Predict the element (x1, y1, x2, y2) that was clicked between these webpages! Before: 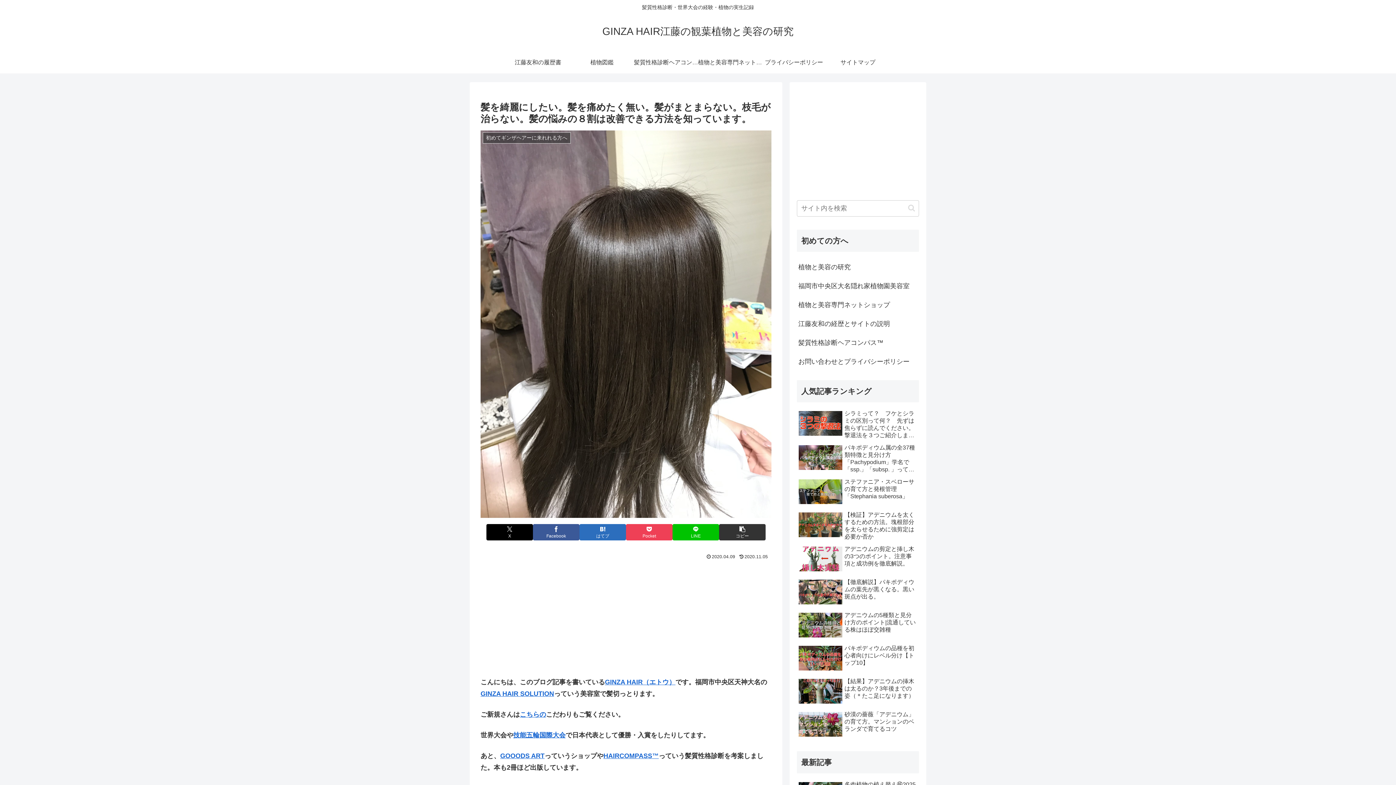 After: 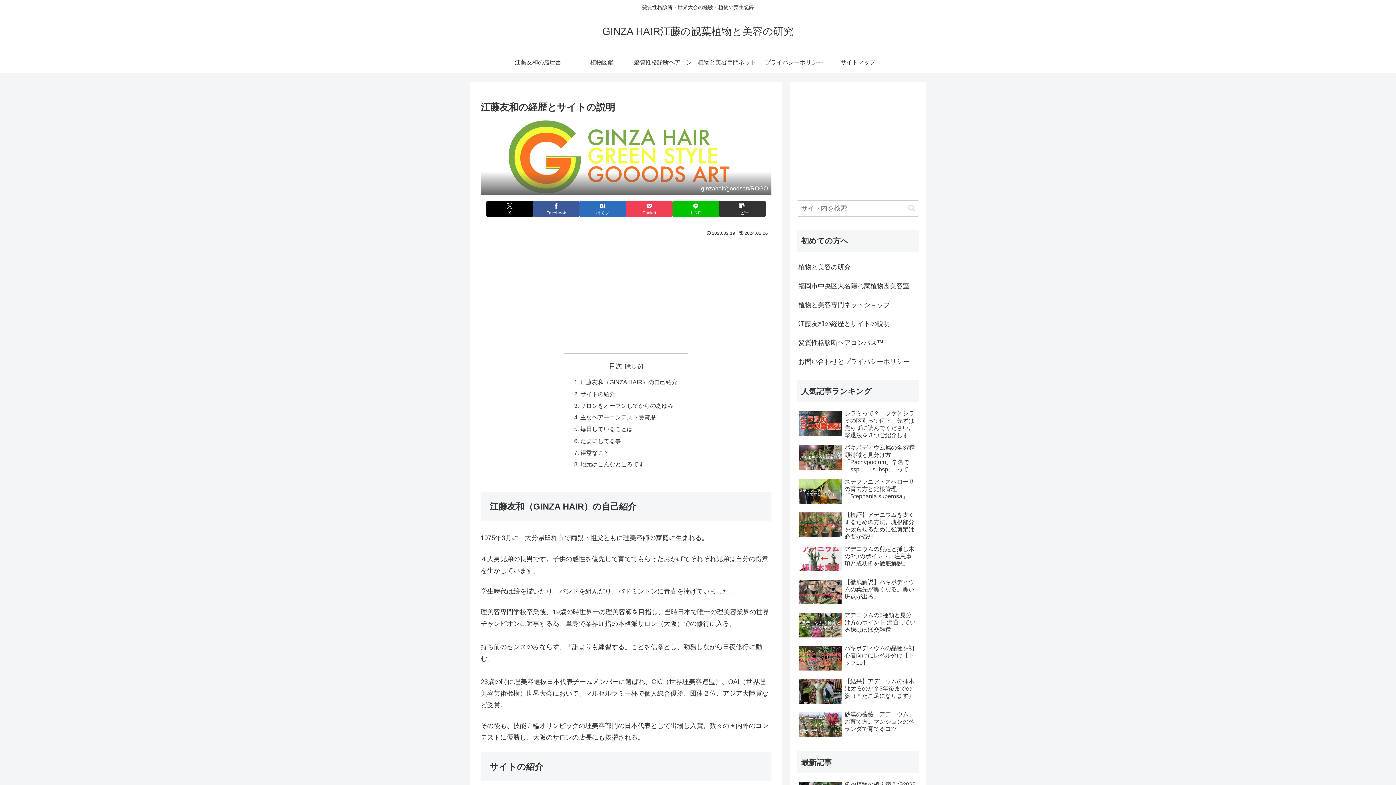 Action: bbox: (797, 314, 919, 333) label: 江藤友和の経歴とサイトの説明